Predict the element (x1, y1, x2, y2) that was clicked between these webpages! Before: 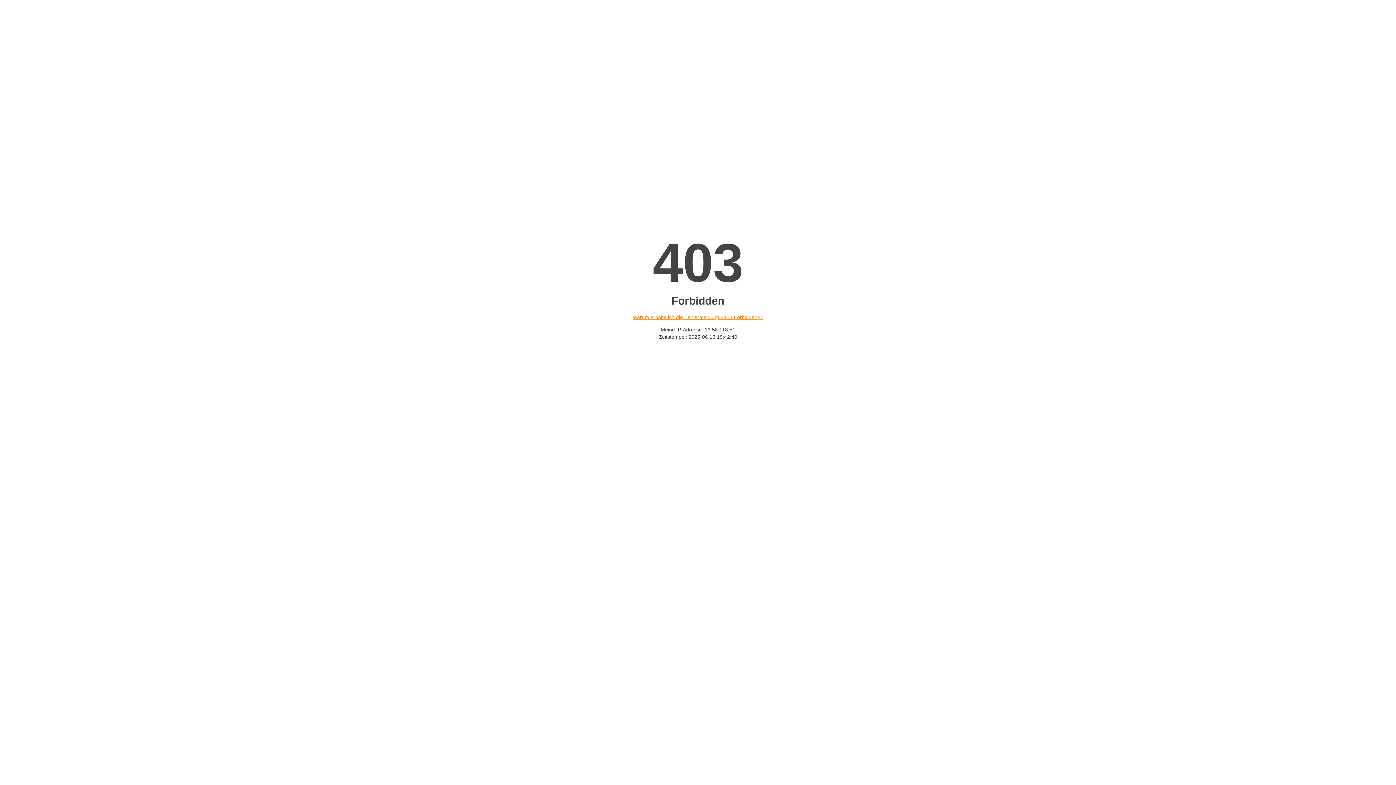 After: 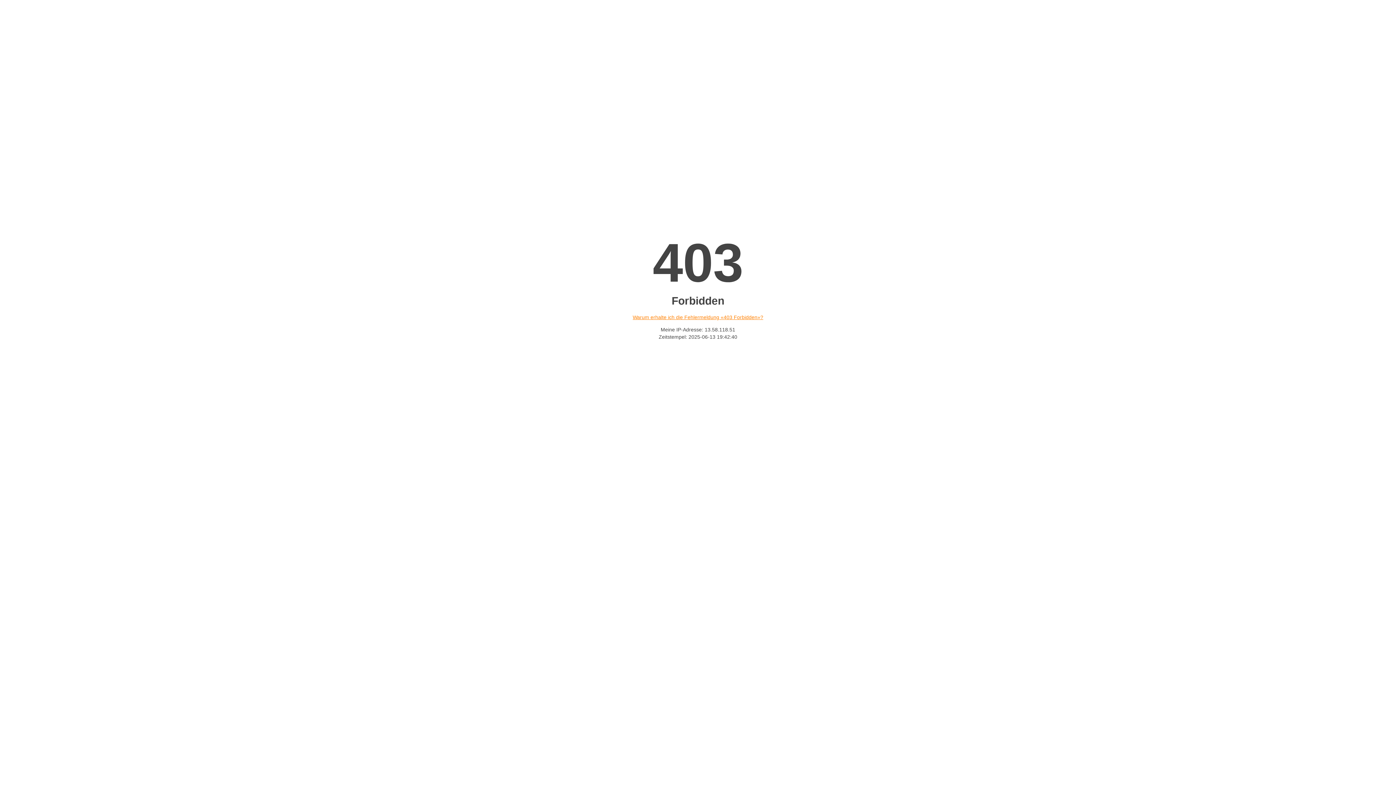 Action: label: Warum erhalte ich die Fehlermeldung «403 Forbidden»? bbox: (632, 314, 763, 320)